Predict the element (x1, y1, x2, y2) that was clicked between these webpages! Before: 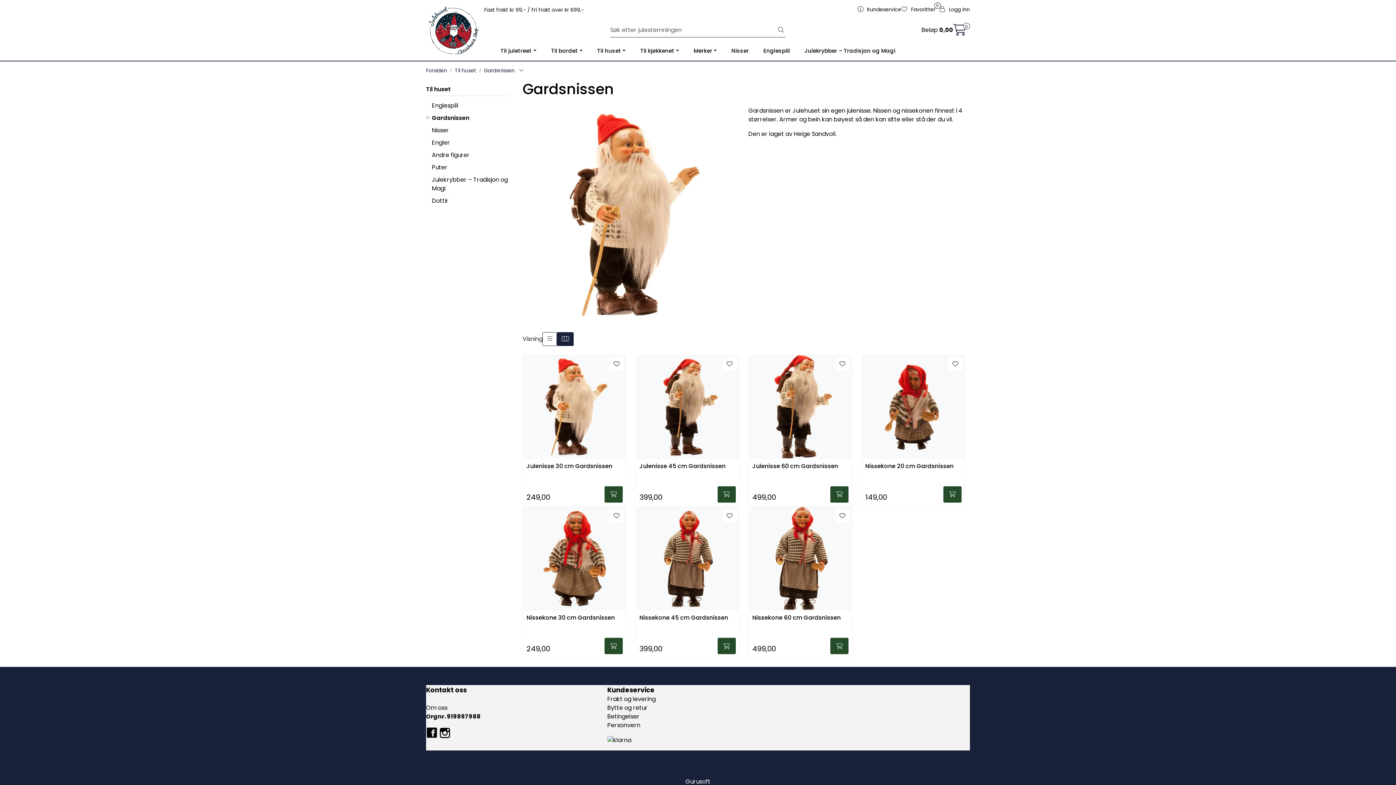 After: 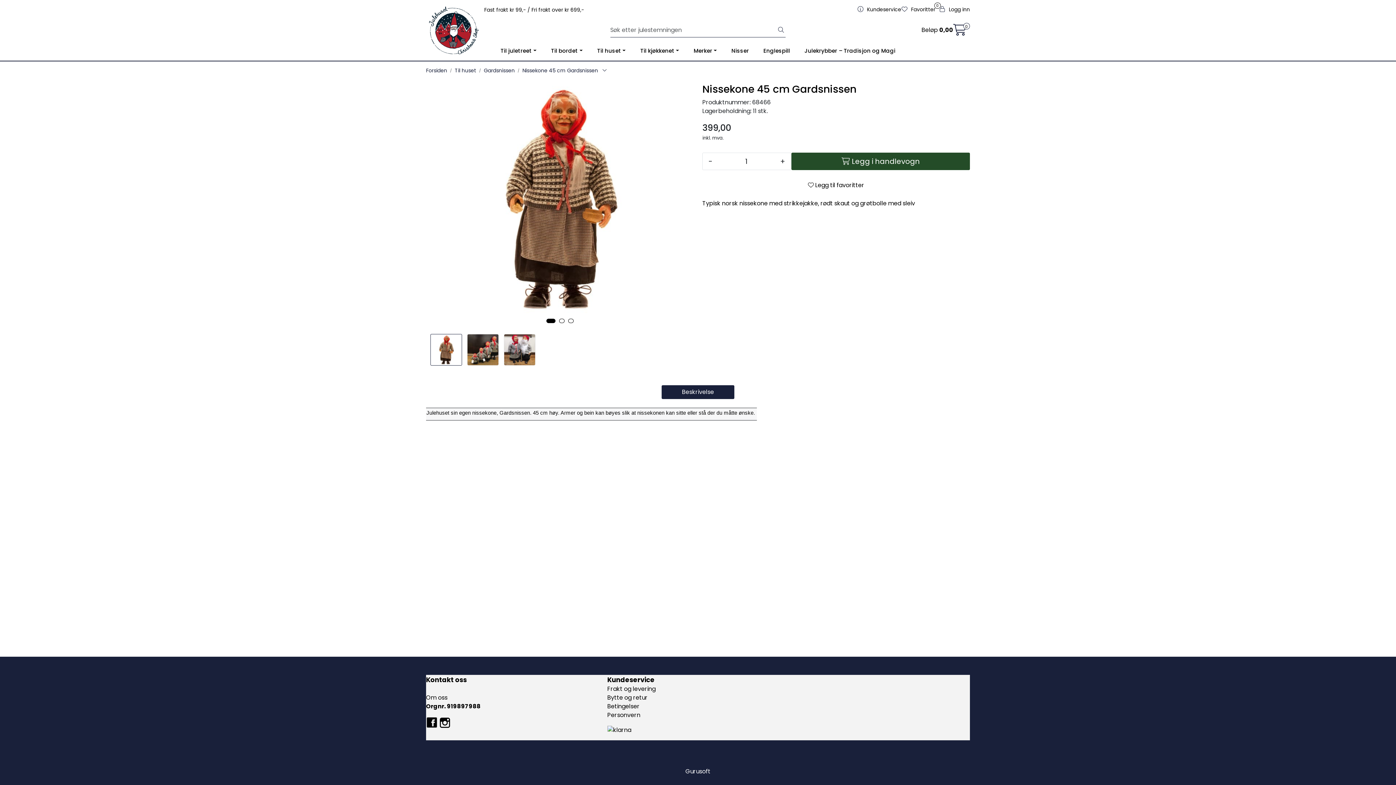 Action: bbox: (635, 506, 739, 610)